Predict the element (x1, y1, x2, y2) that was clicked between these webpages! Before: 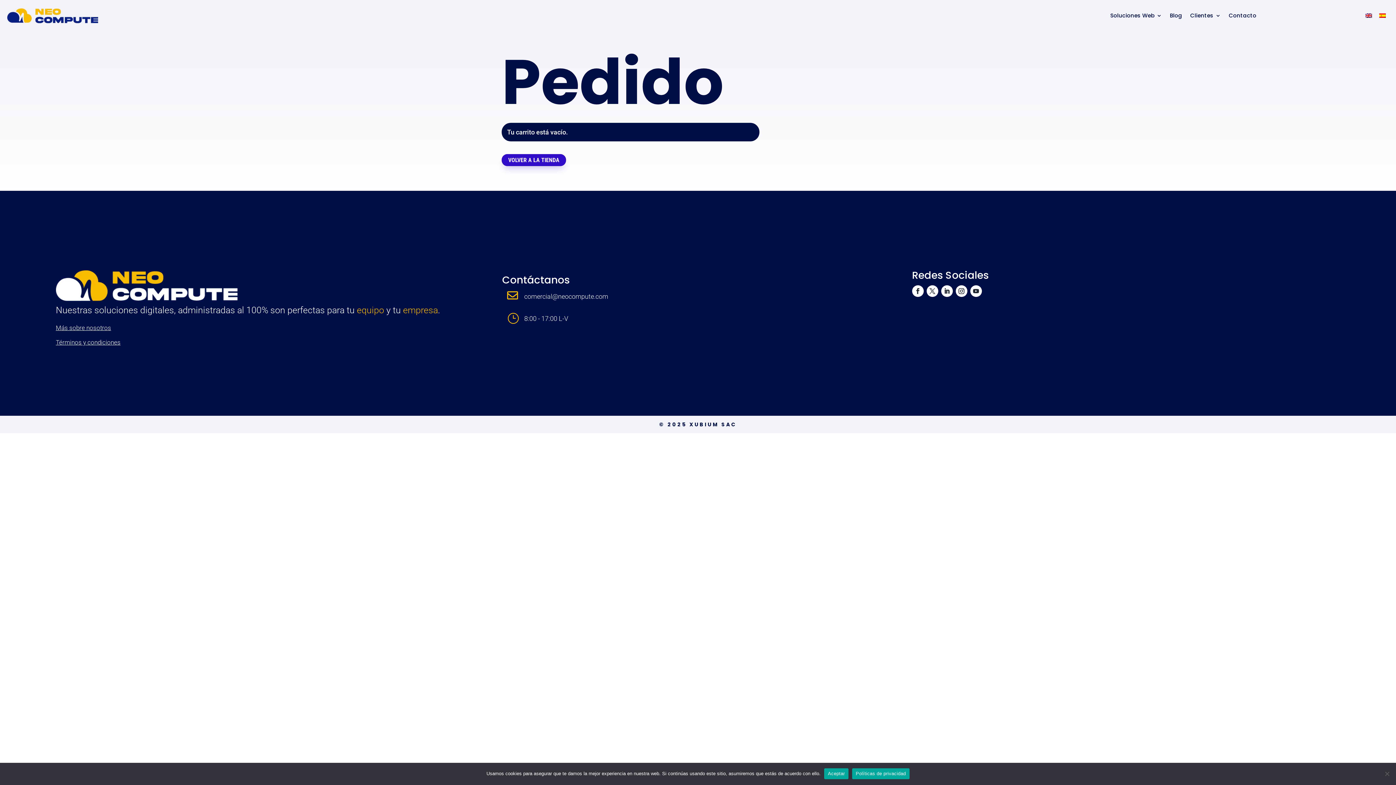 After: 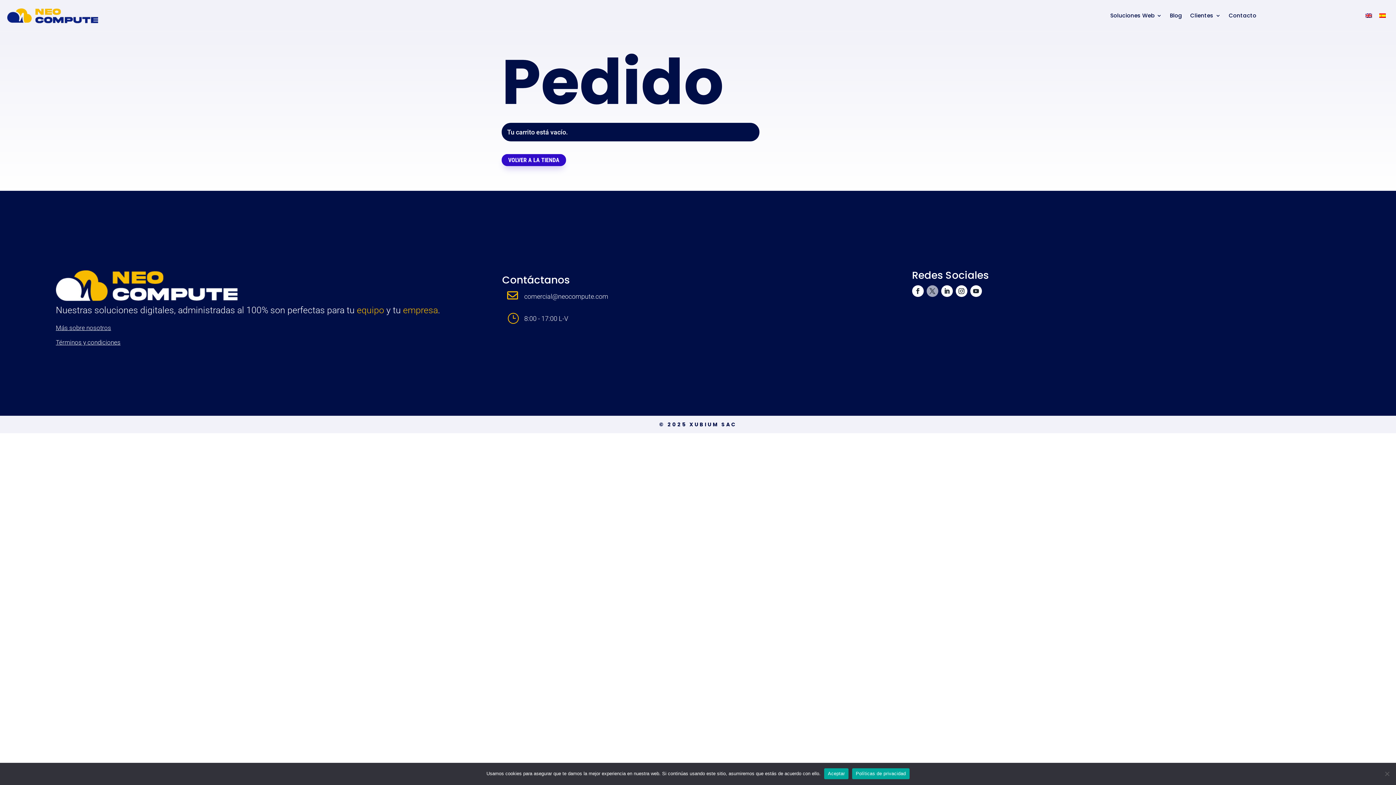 Action: bbox: (926, 285, 938, 297)